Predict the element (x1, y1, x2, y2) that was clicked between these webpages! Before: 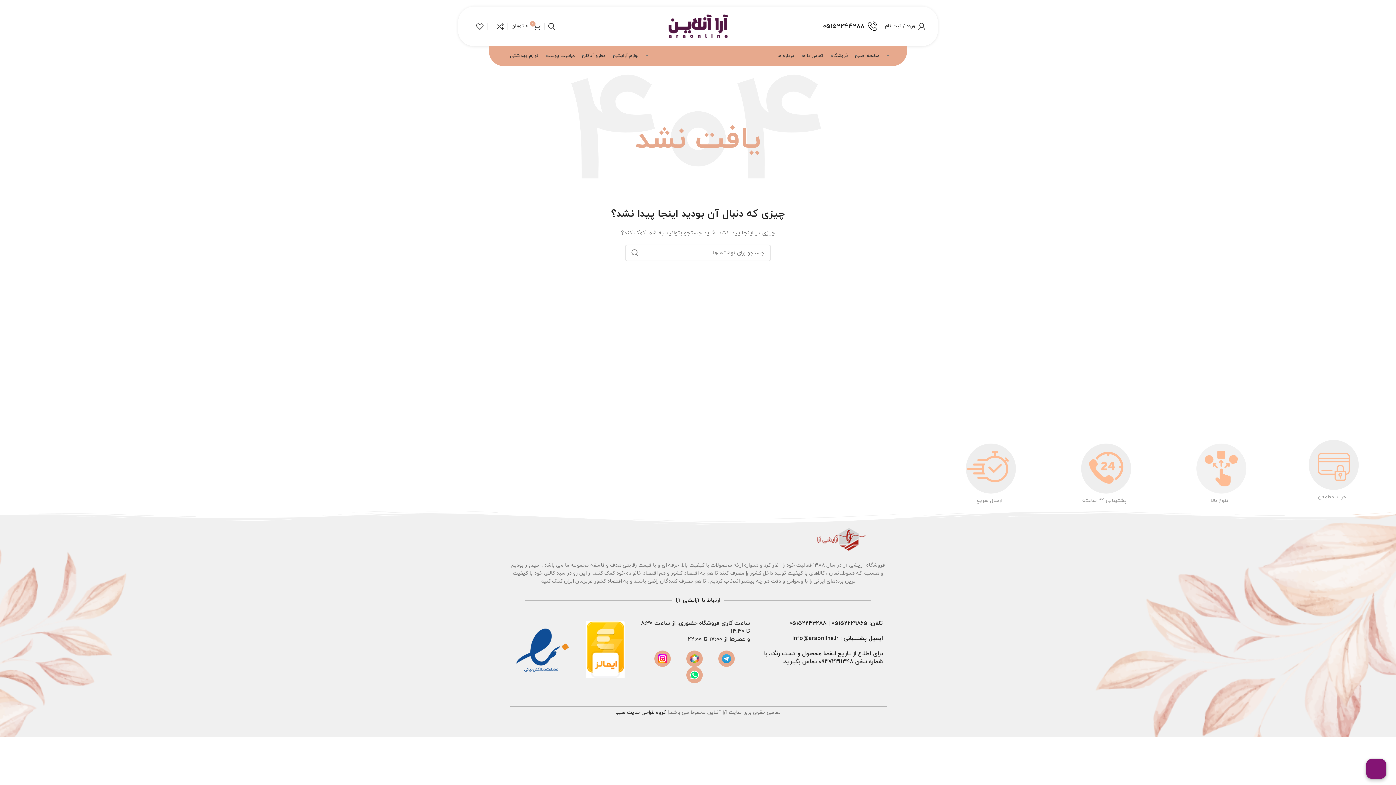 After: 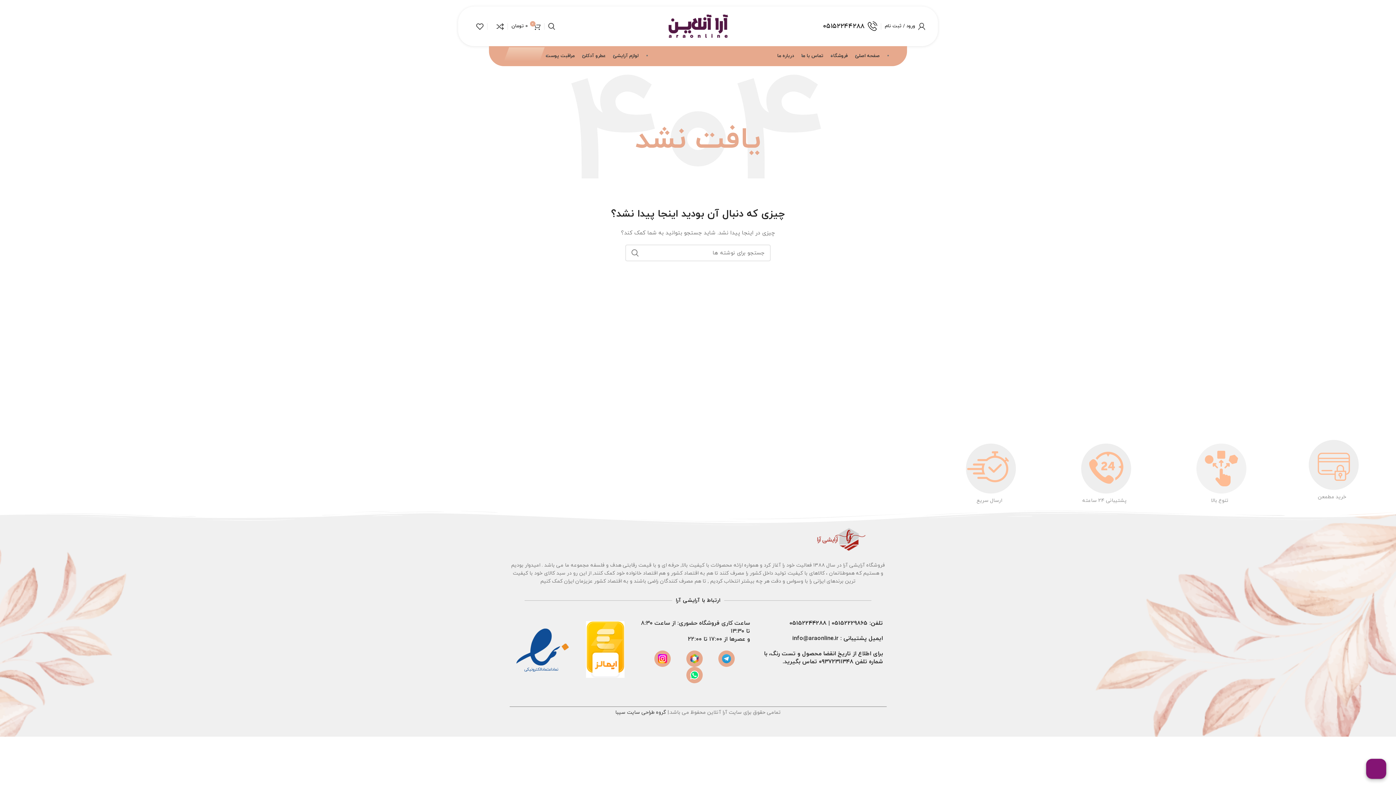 Action: bbox: (506, 48, 542, 63) label: لوازم بهداشتی